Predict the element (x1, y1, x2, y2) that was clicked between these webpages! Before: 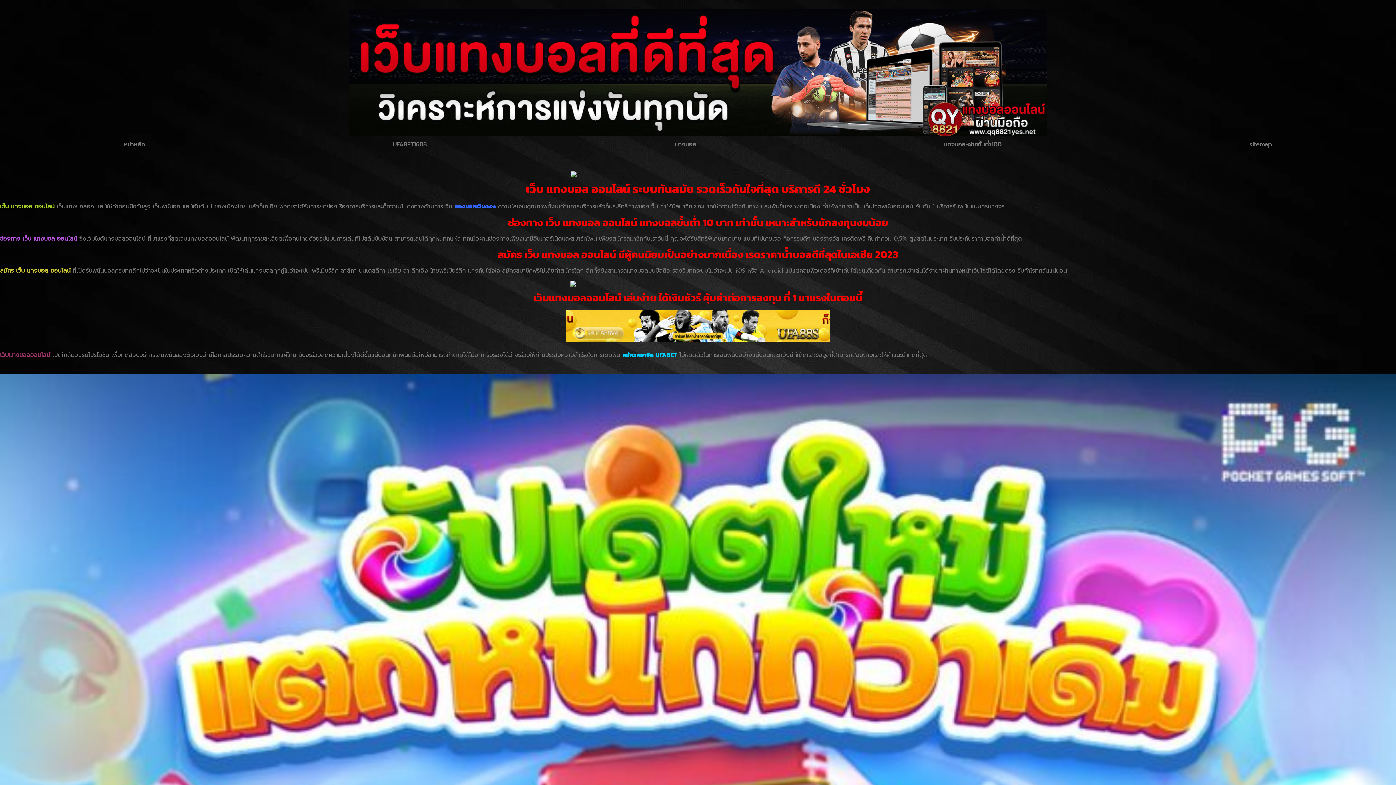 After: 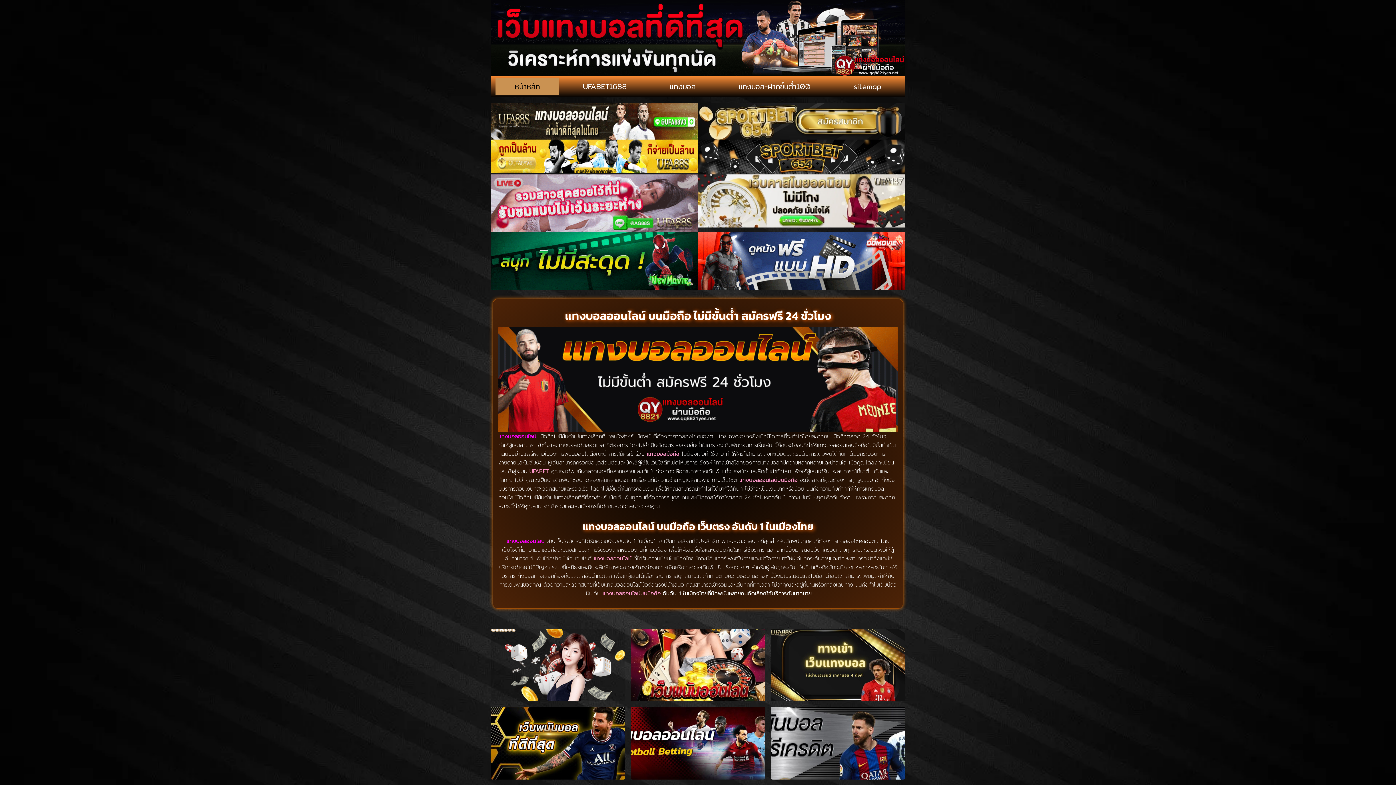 Action: bbox: (454, 201, 496, 211) label: แทงบอลเว็บตรง